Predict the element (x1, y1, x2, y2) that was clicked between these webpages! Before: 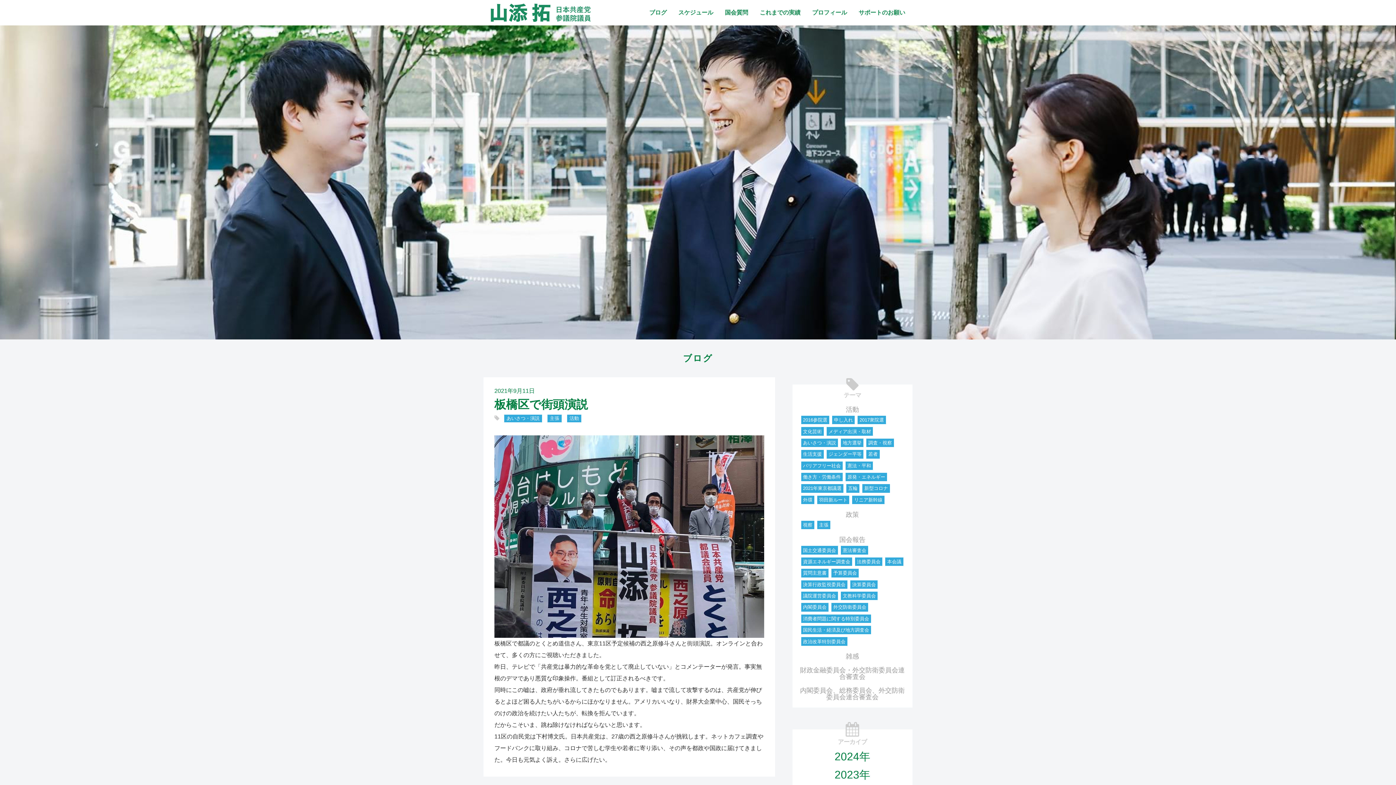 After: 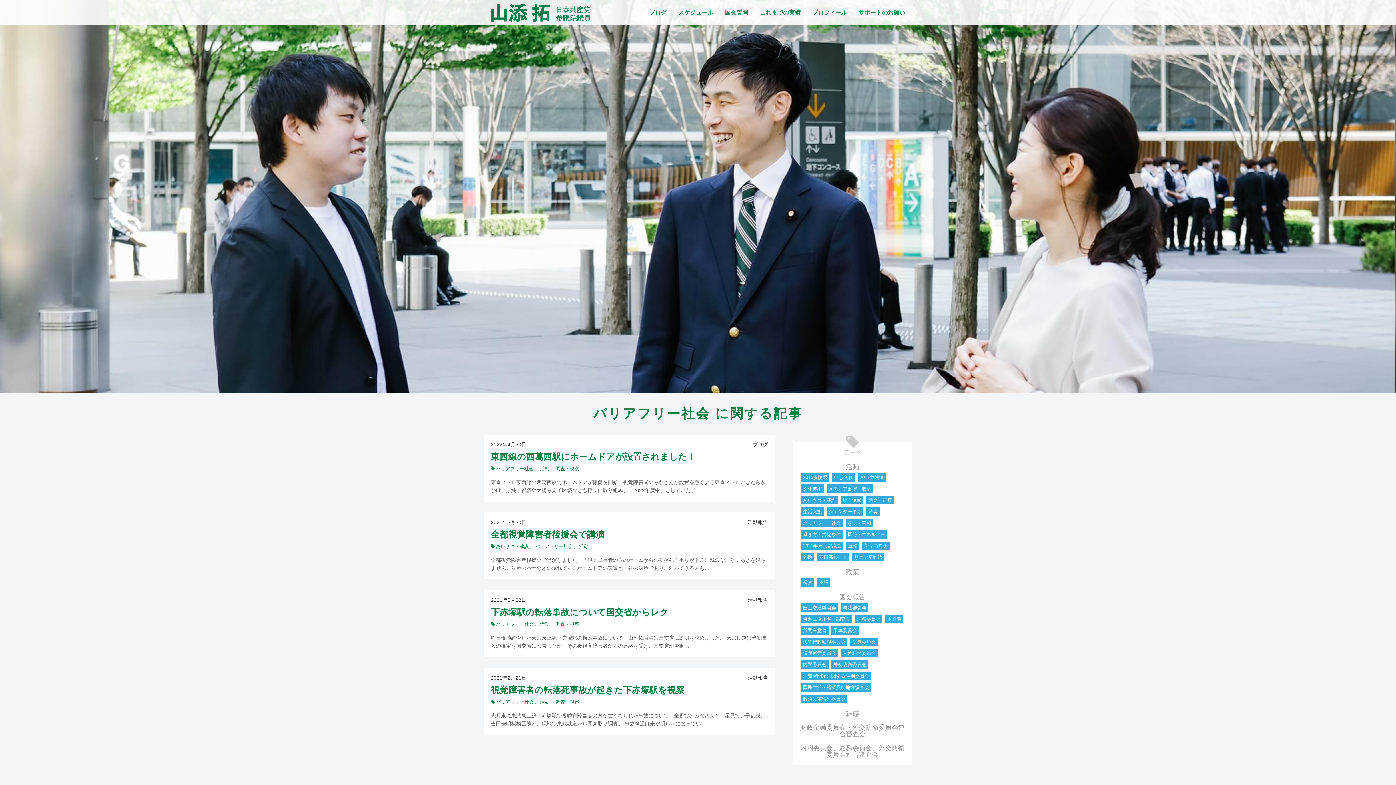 Action: bbox: (801, 461, 842, 470) label: バリアフリー社会